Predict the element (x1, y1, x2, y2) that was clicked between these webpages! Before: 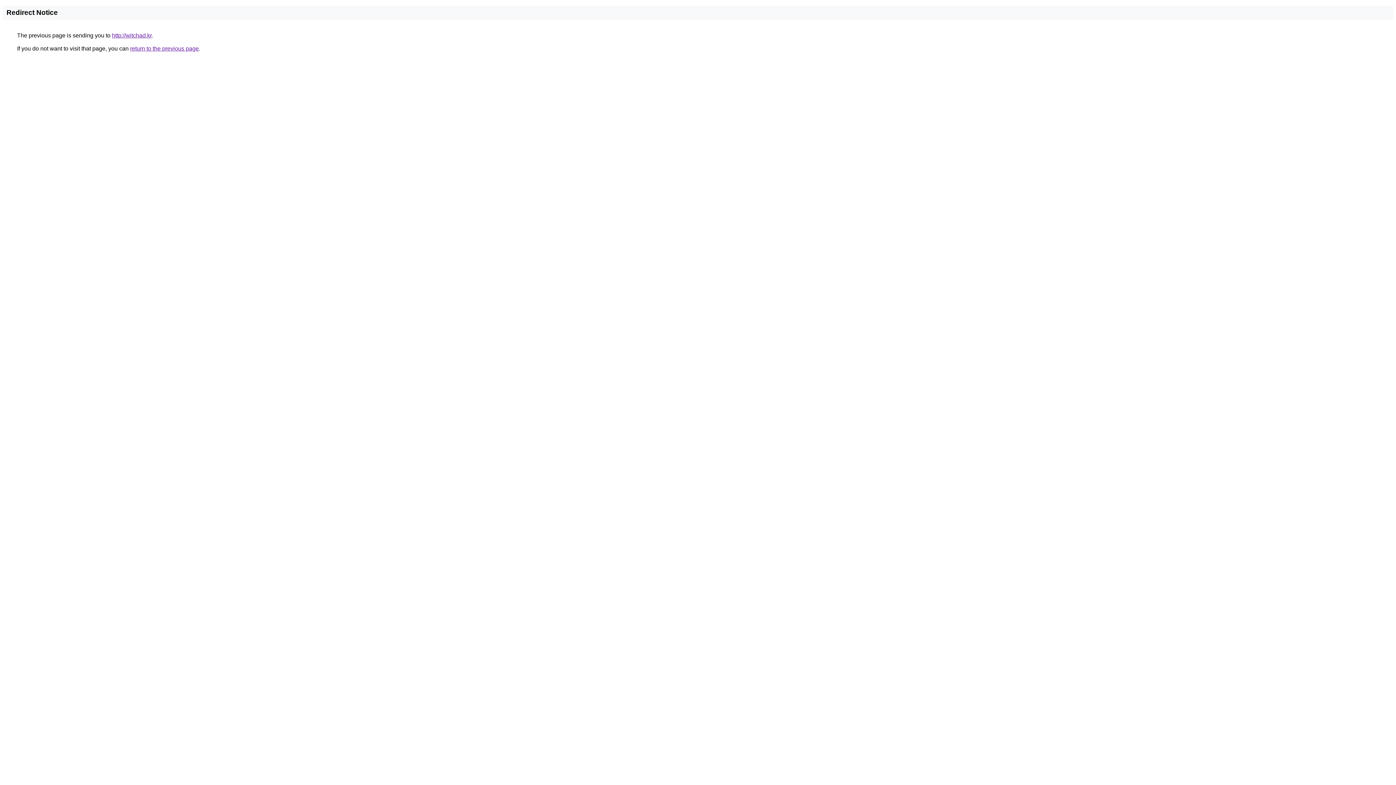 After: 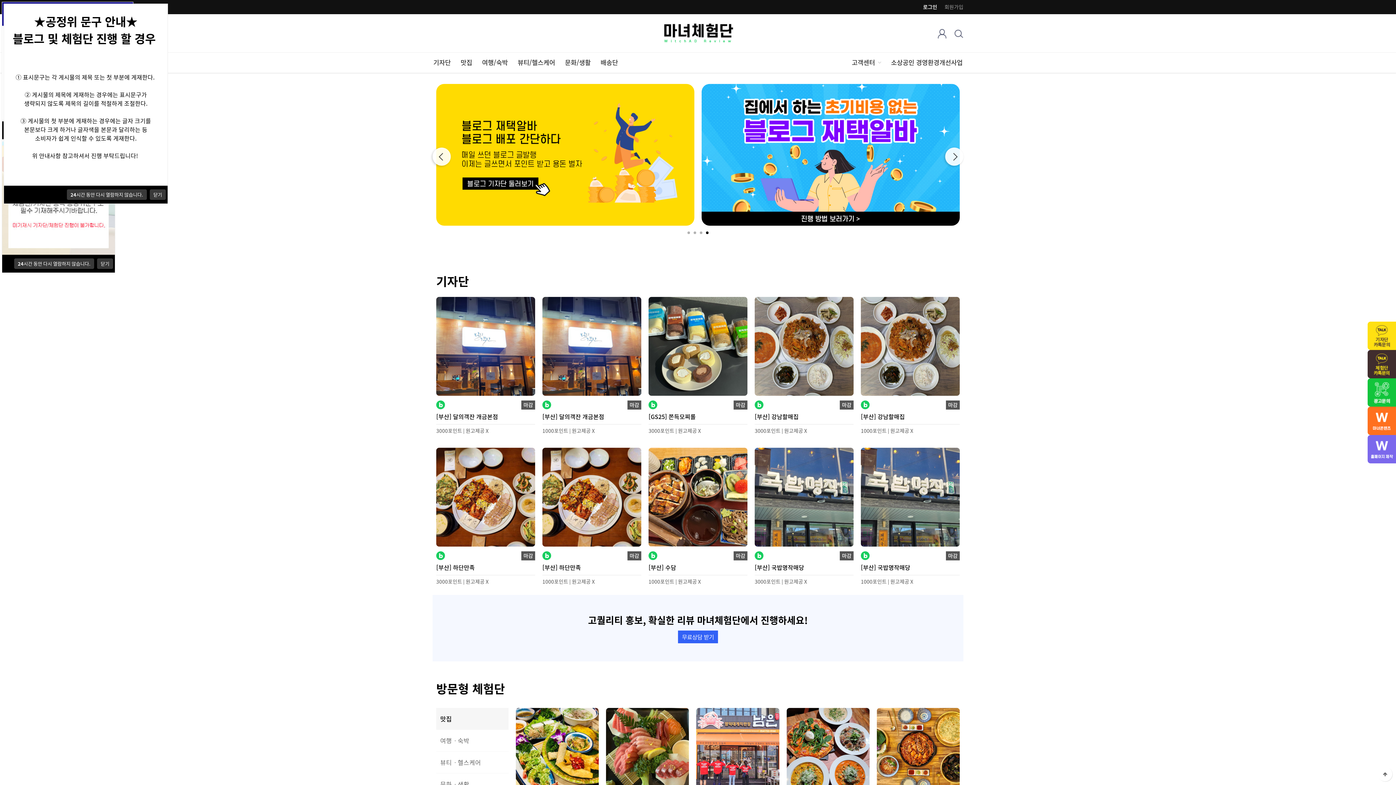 Action: bbox: (112, 32, 151, 38) label: http://witchad.kr